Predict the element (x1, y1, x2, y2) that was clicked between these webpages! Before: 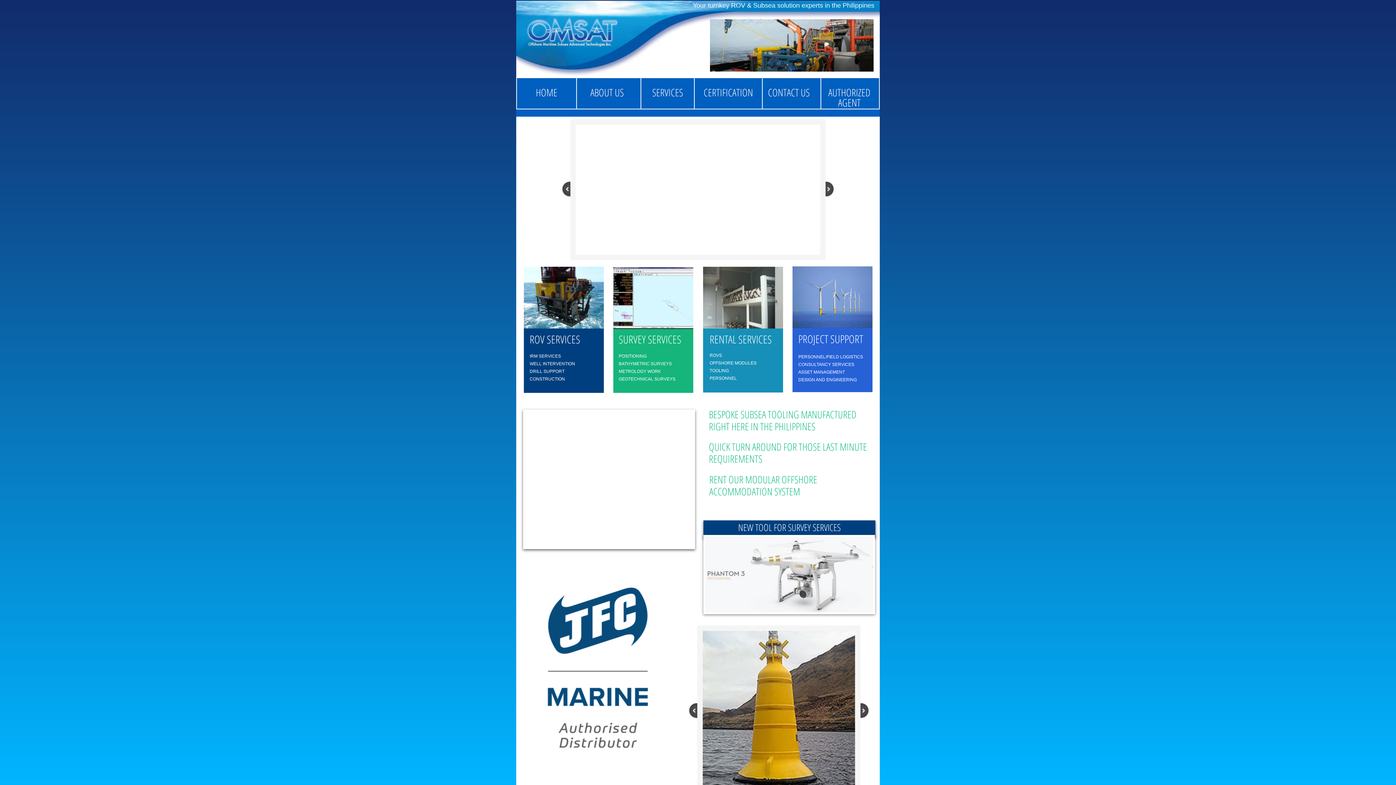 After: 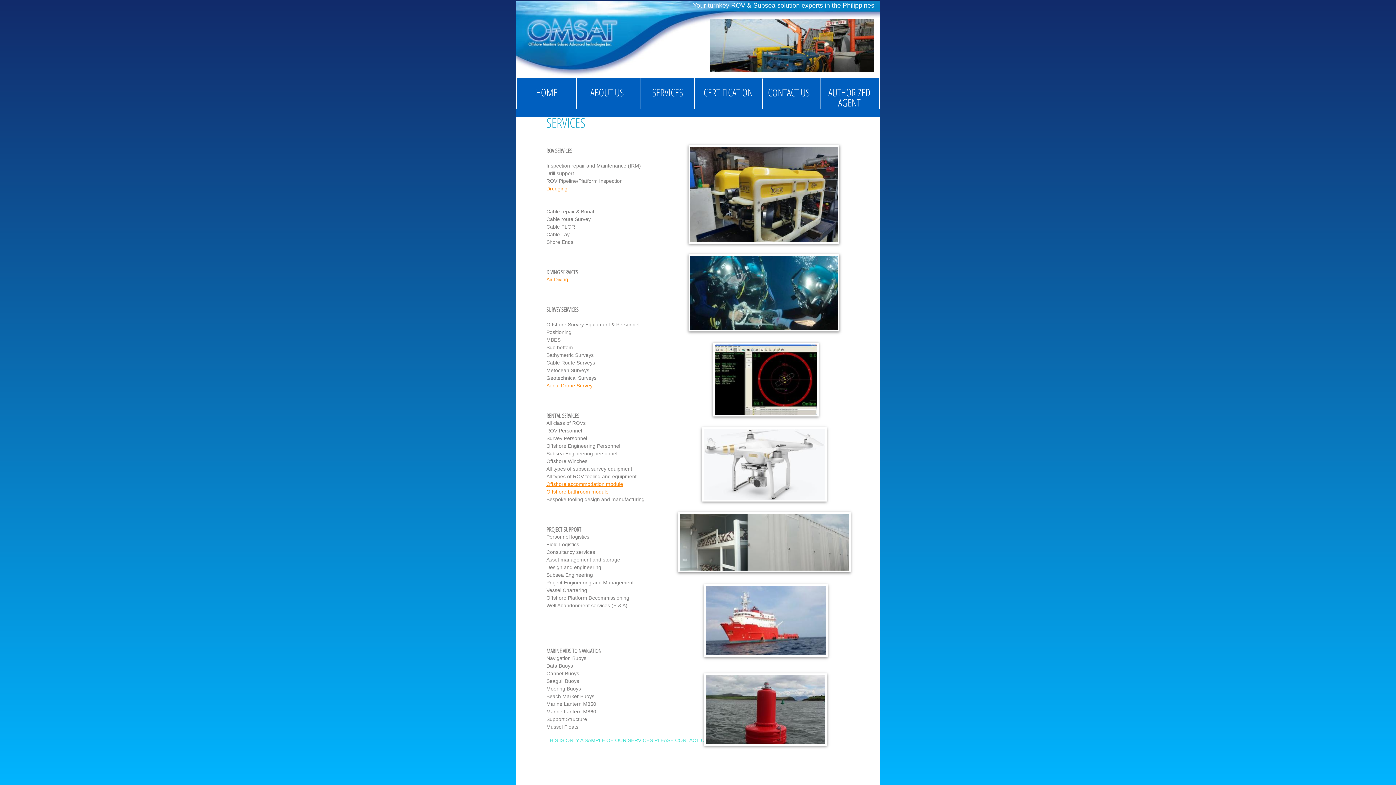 Action: bbox: (637, 78, 698, 106) label: SERVICES